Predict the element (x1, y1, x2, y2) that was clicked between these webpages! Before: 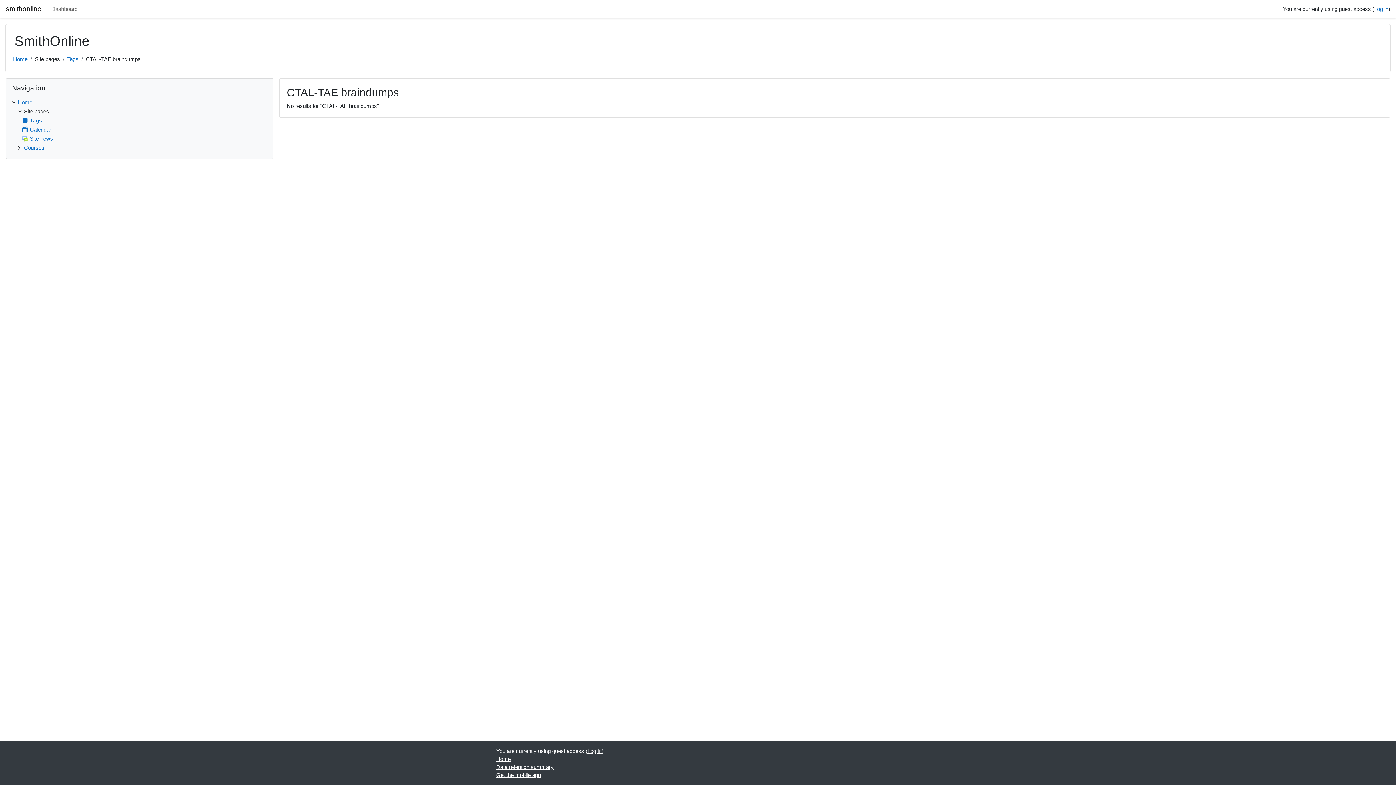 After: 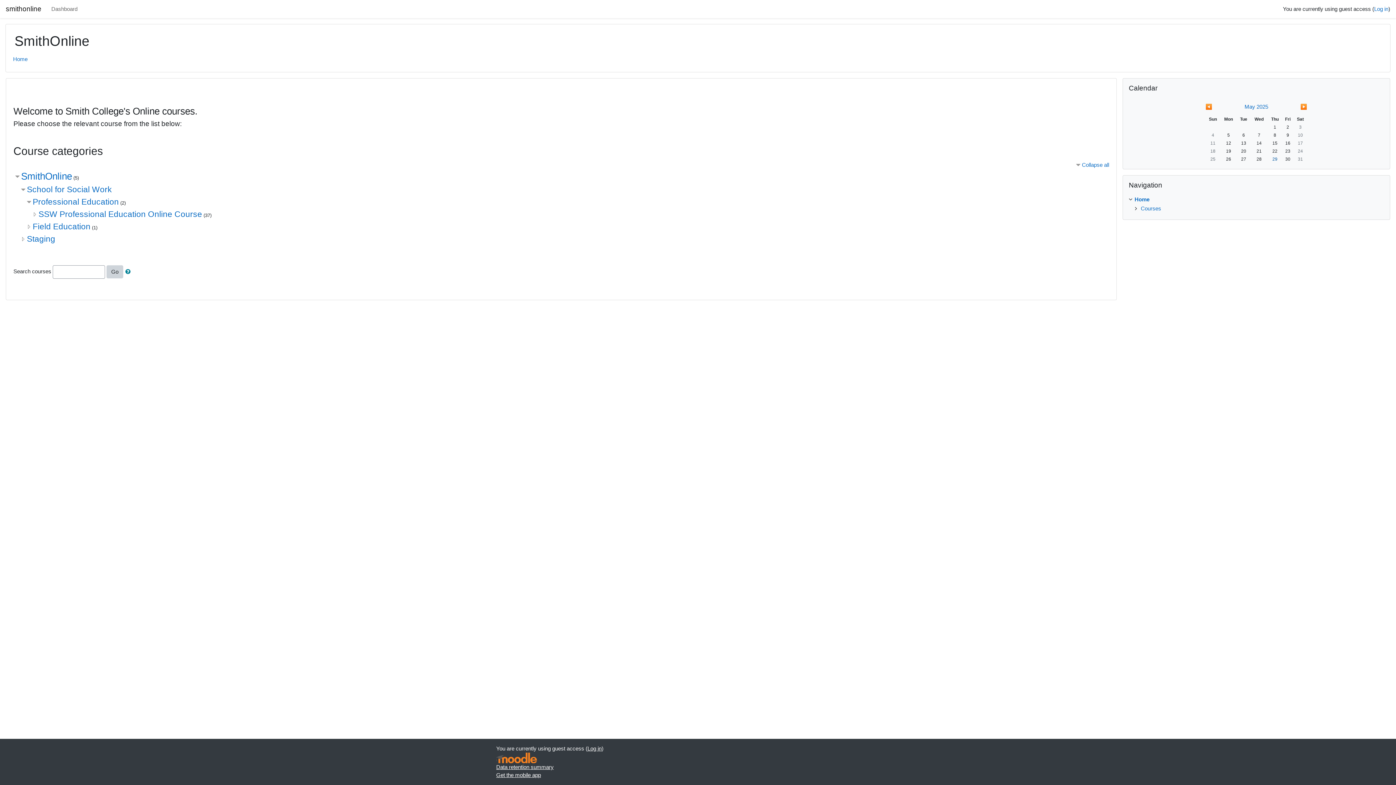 Action: label: Dashboard bbox: (48, 2, 80, 16)